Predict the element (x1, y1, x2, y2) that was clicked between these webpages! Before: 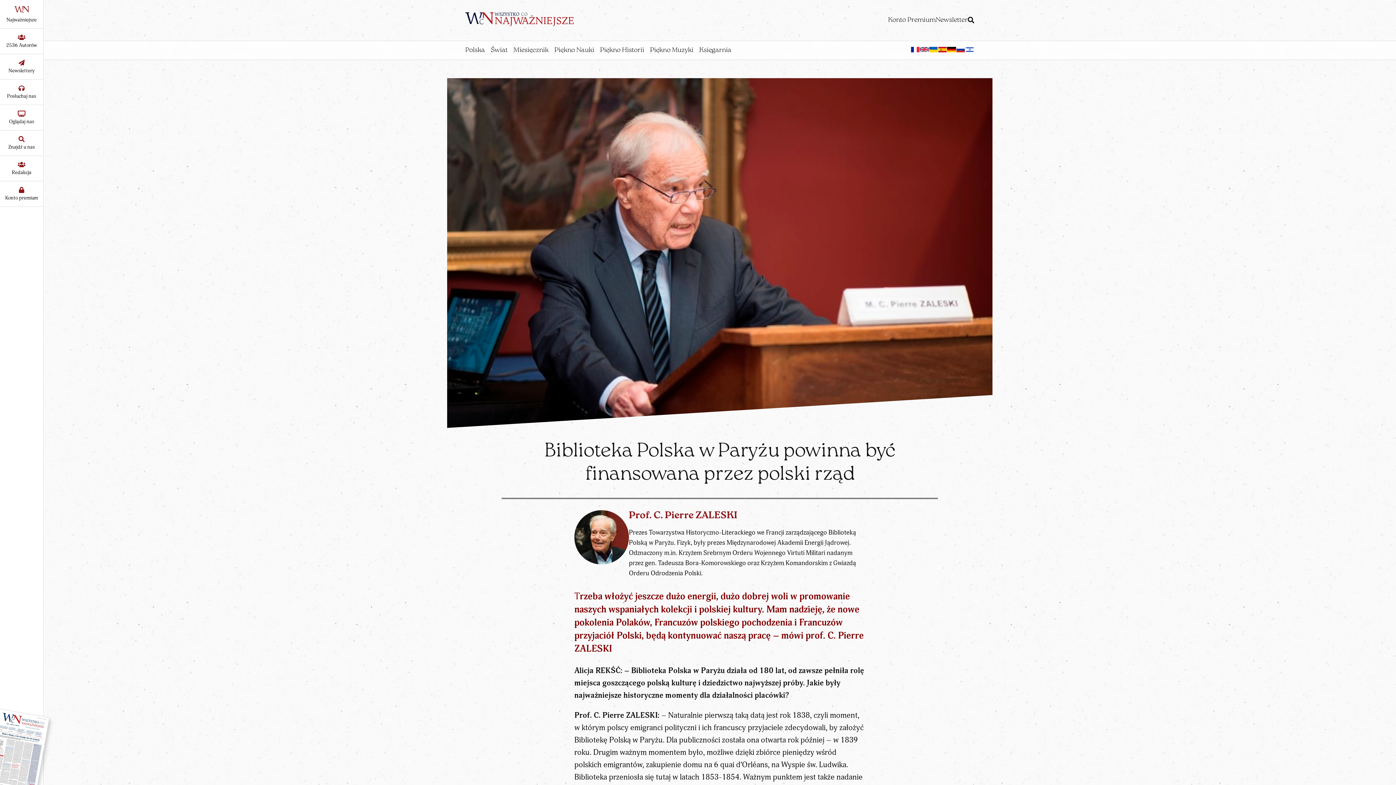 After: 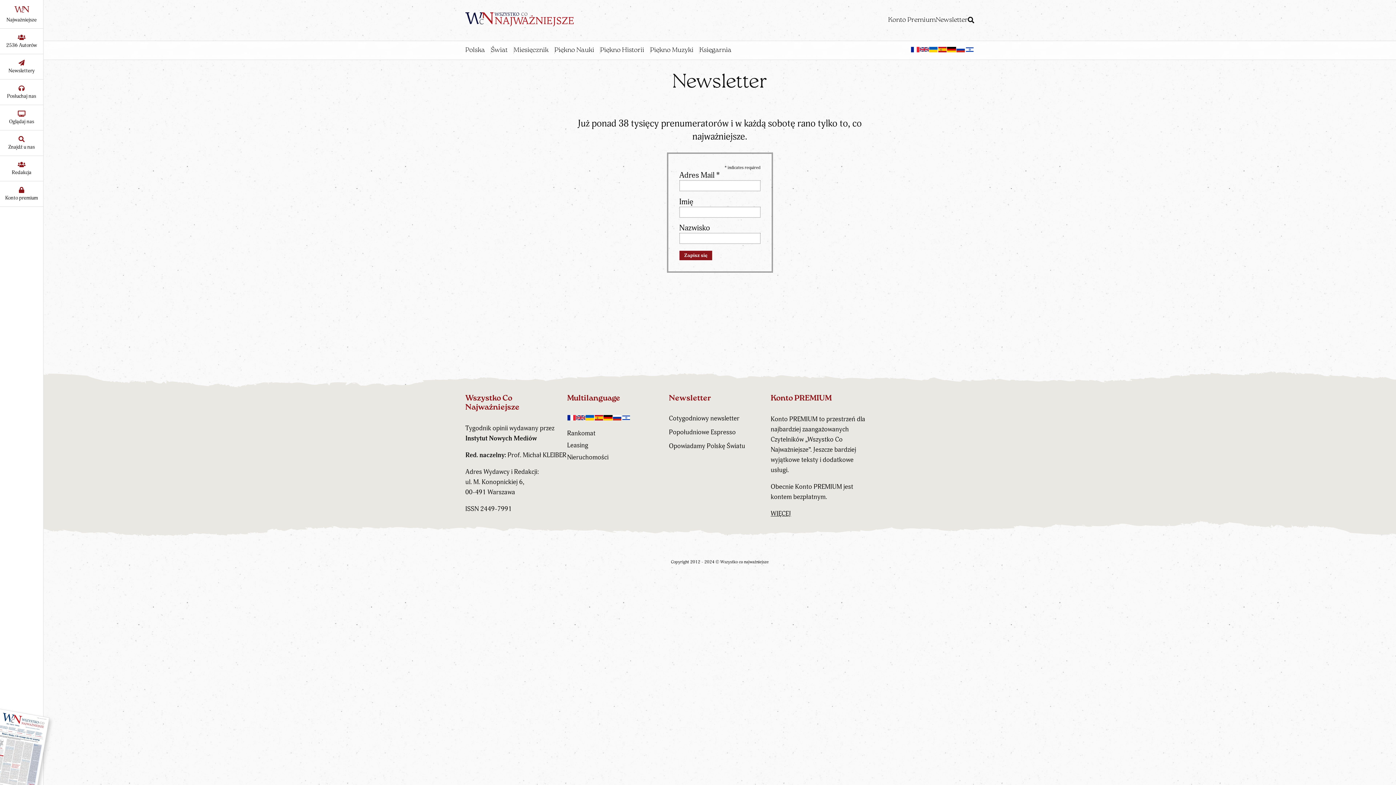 Action: label: Newslettery bbox: (0, 54, 43, 79)